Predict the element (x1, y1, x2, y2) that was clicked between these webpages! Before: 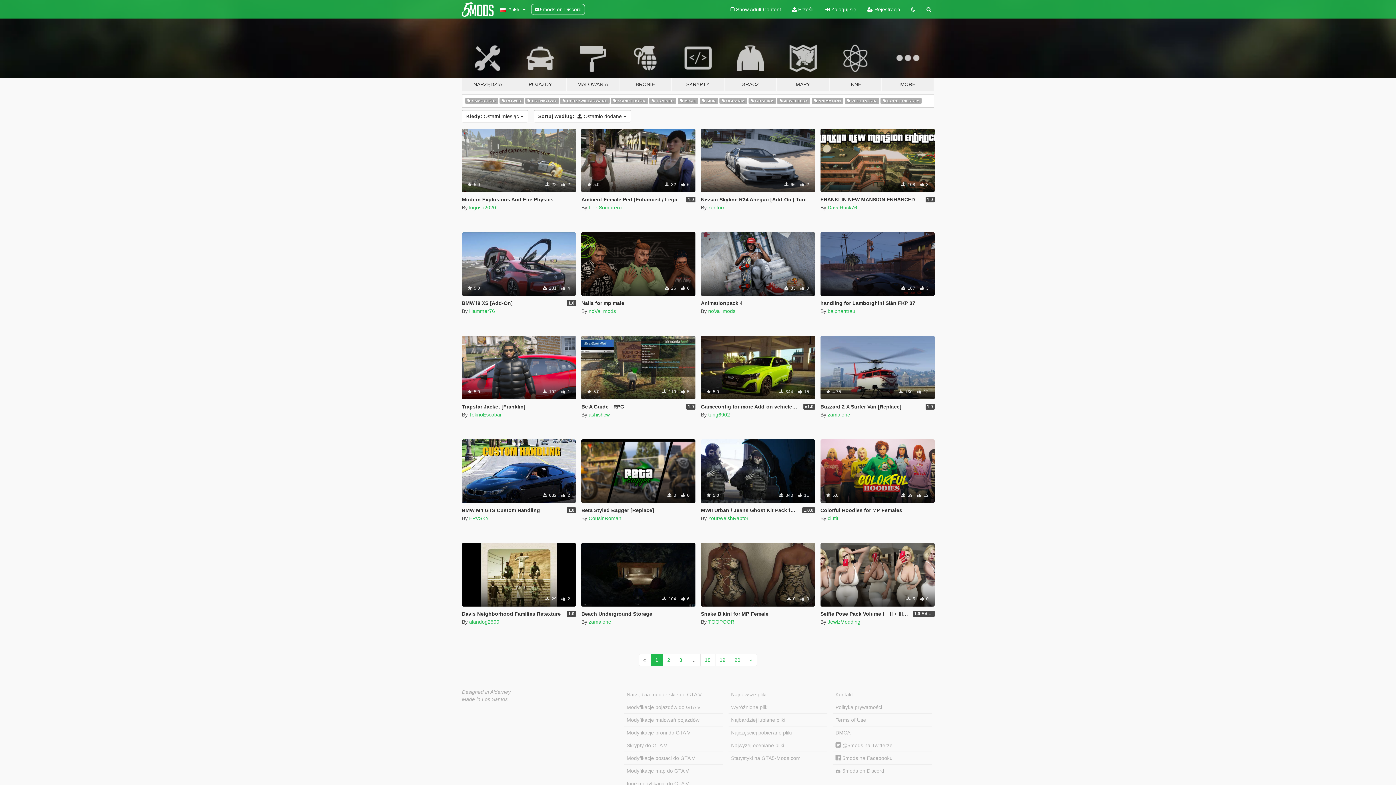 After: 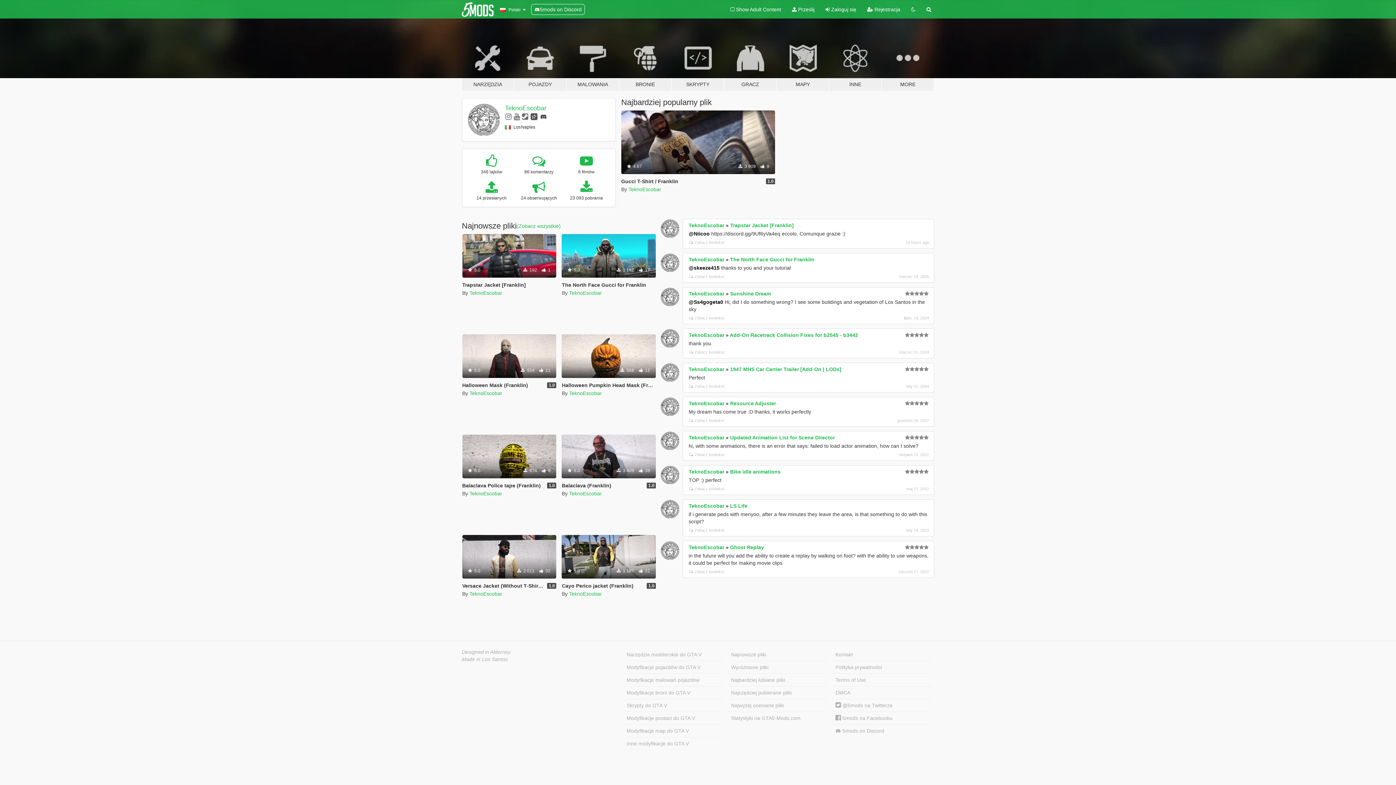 Action: bbox: (469, 412, 502, 417) label: TeknoEscobar